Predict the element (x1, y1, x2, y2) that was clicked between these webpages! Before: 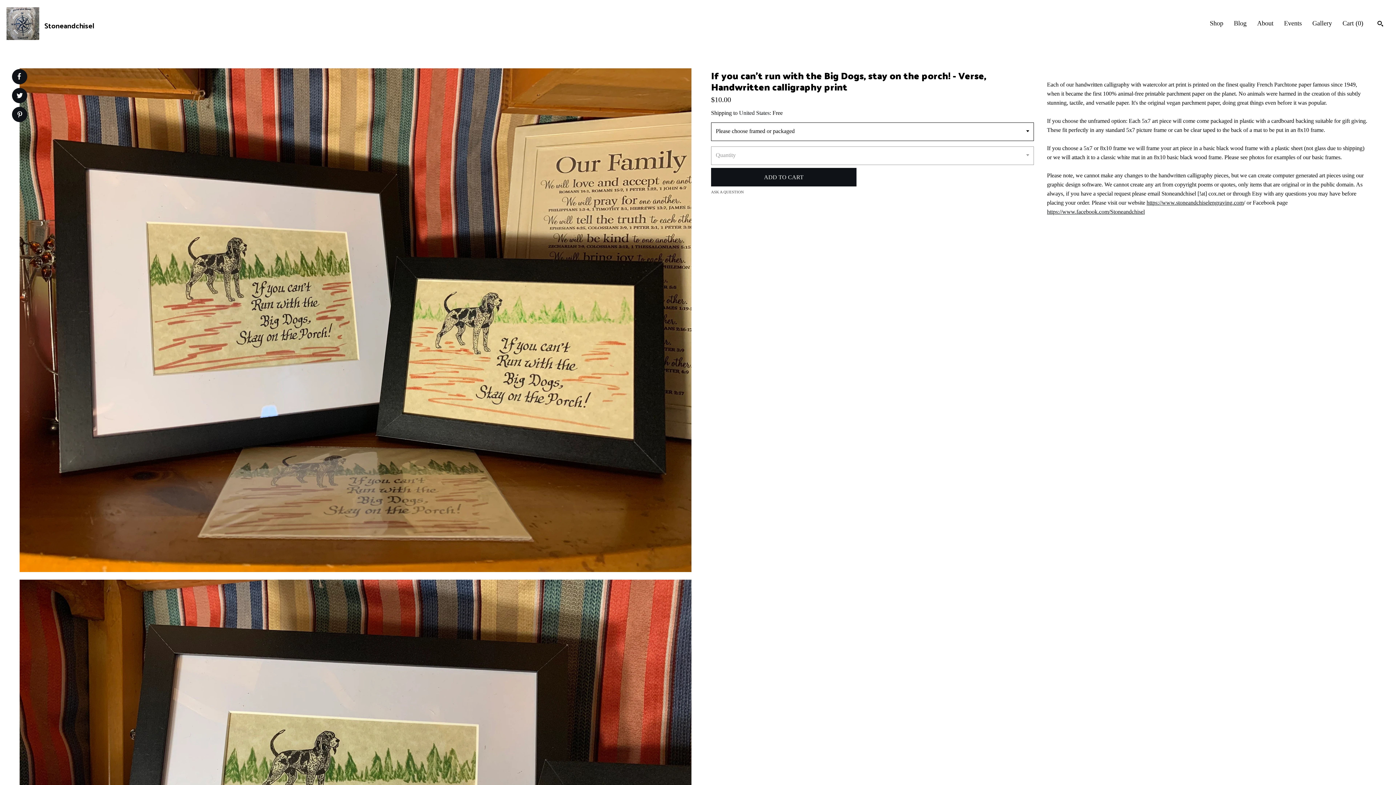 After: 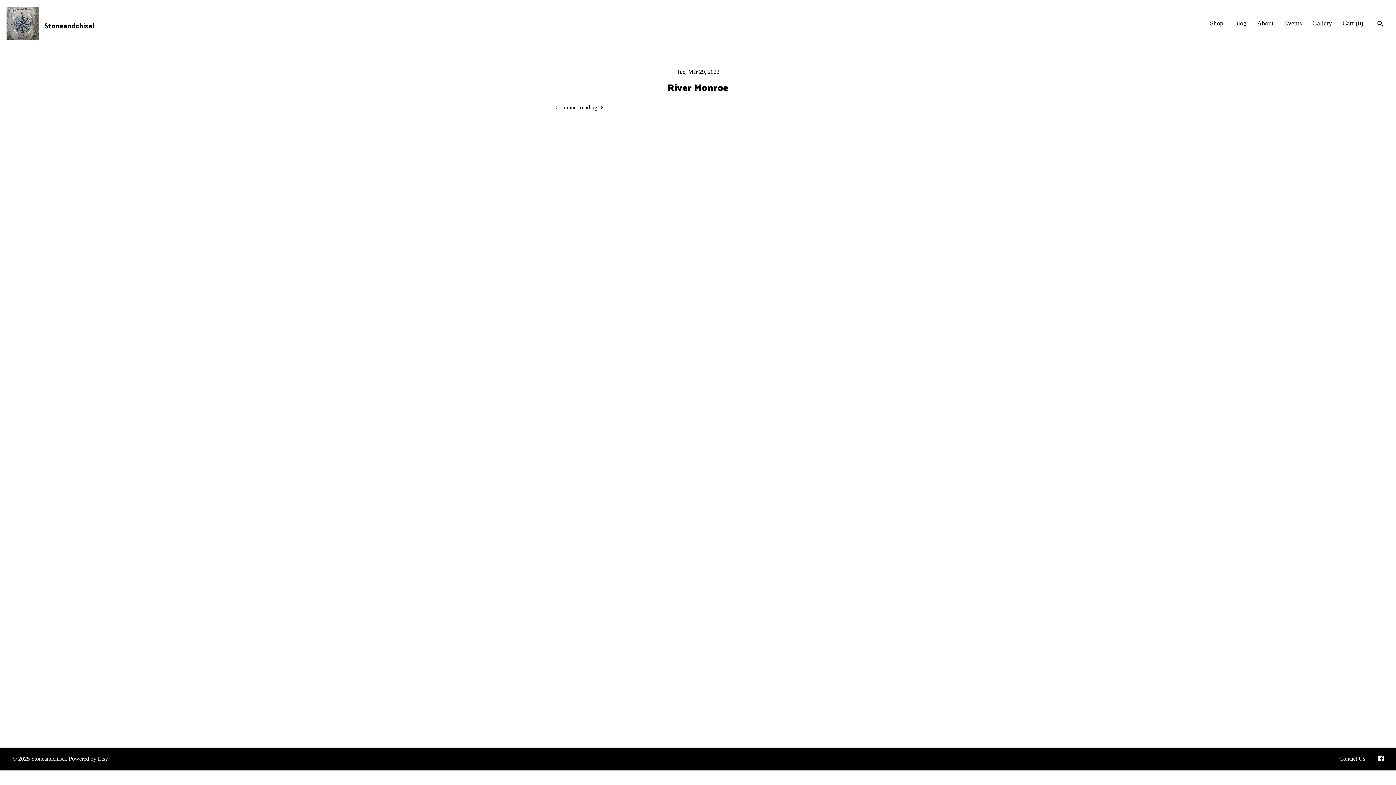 Action: bbox: (1234, 19, 1246, 26) label: Blog